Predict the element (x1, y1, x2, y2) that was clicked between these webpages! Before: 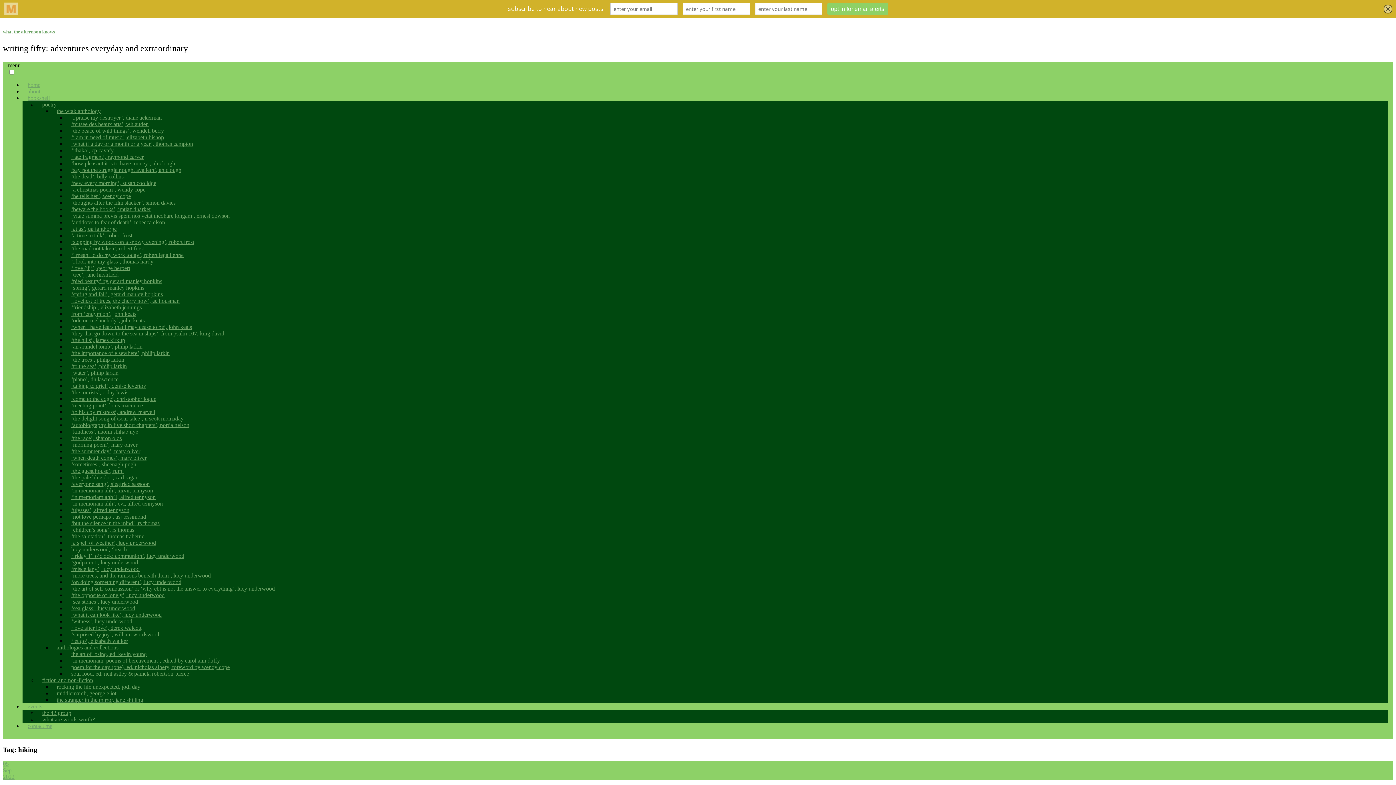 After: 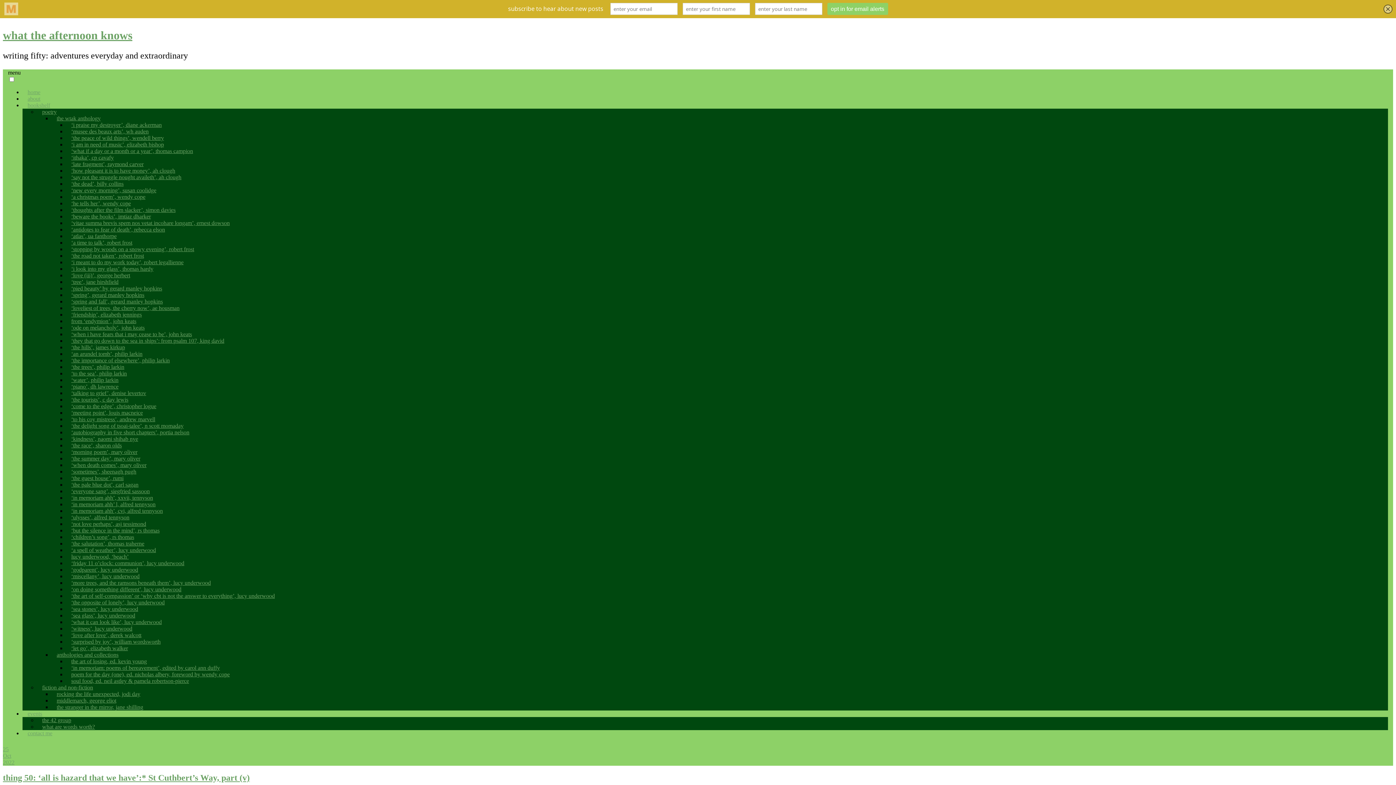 Action: bbox: (2, 29, 54, 34) label: what the afternoon knows